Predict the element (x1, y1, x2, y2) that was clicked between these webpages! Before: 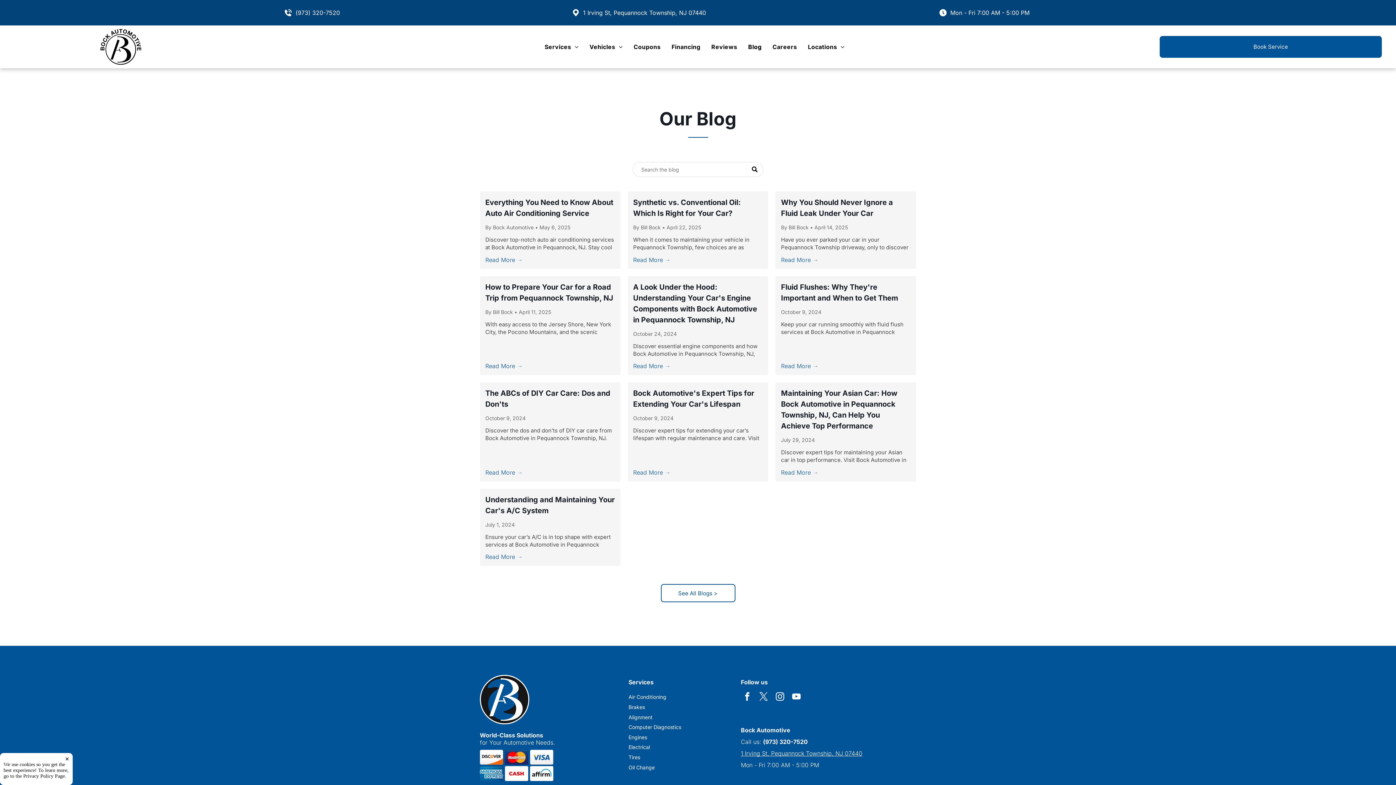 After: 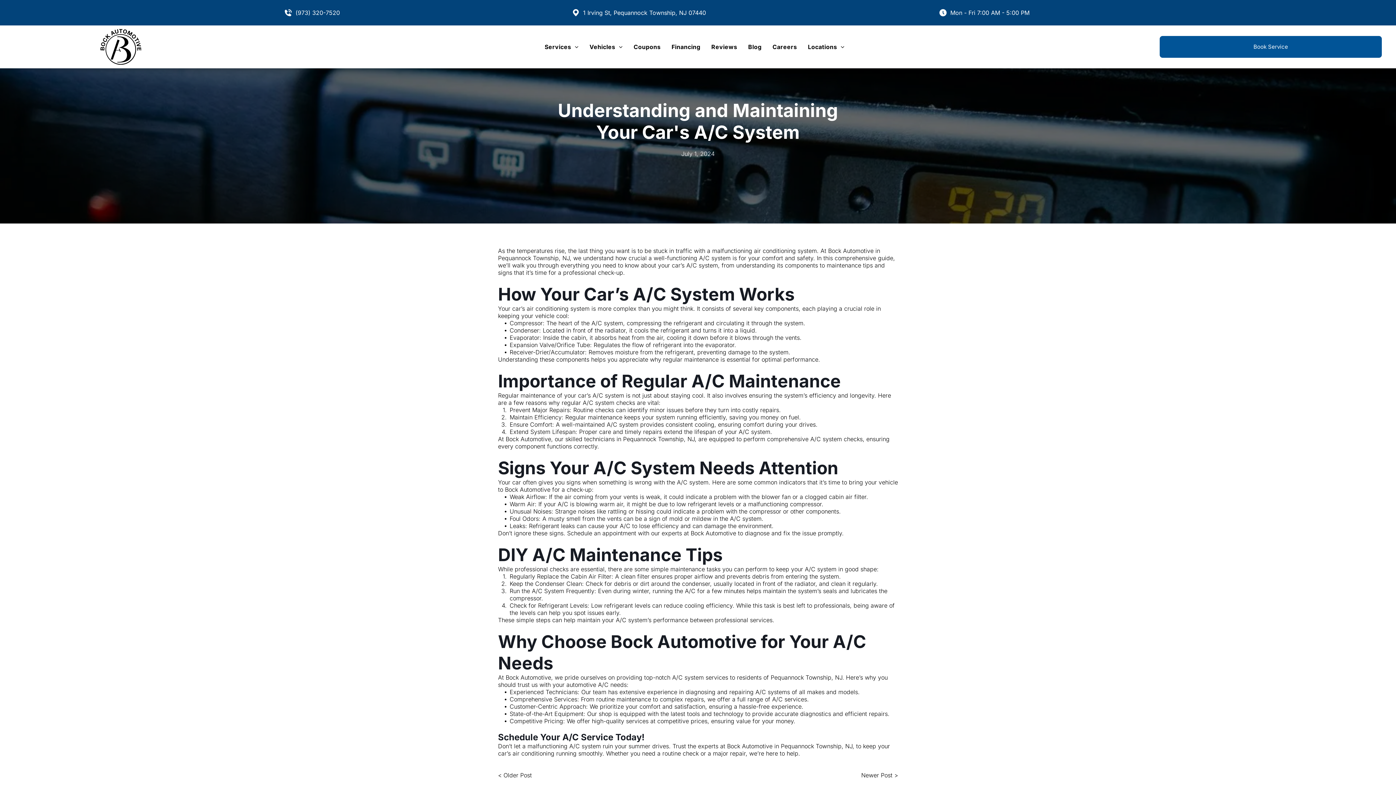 Action: label: Read More → bbox: (485, 553, 615, 560)